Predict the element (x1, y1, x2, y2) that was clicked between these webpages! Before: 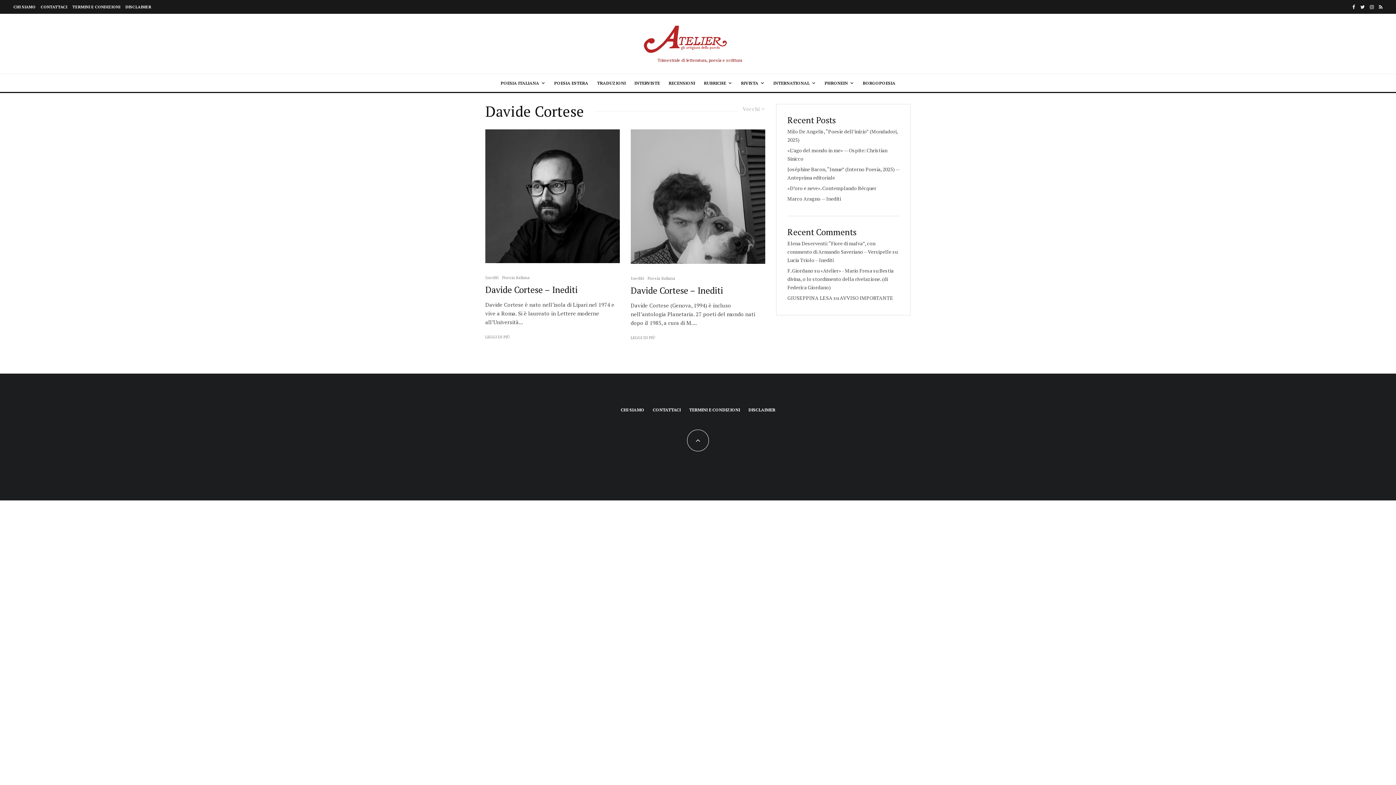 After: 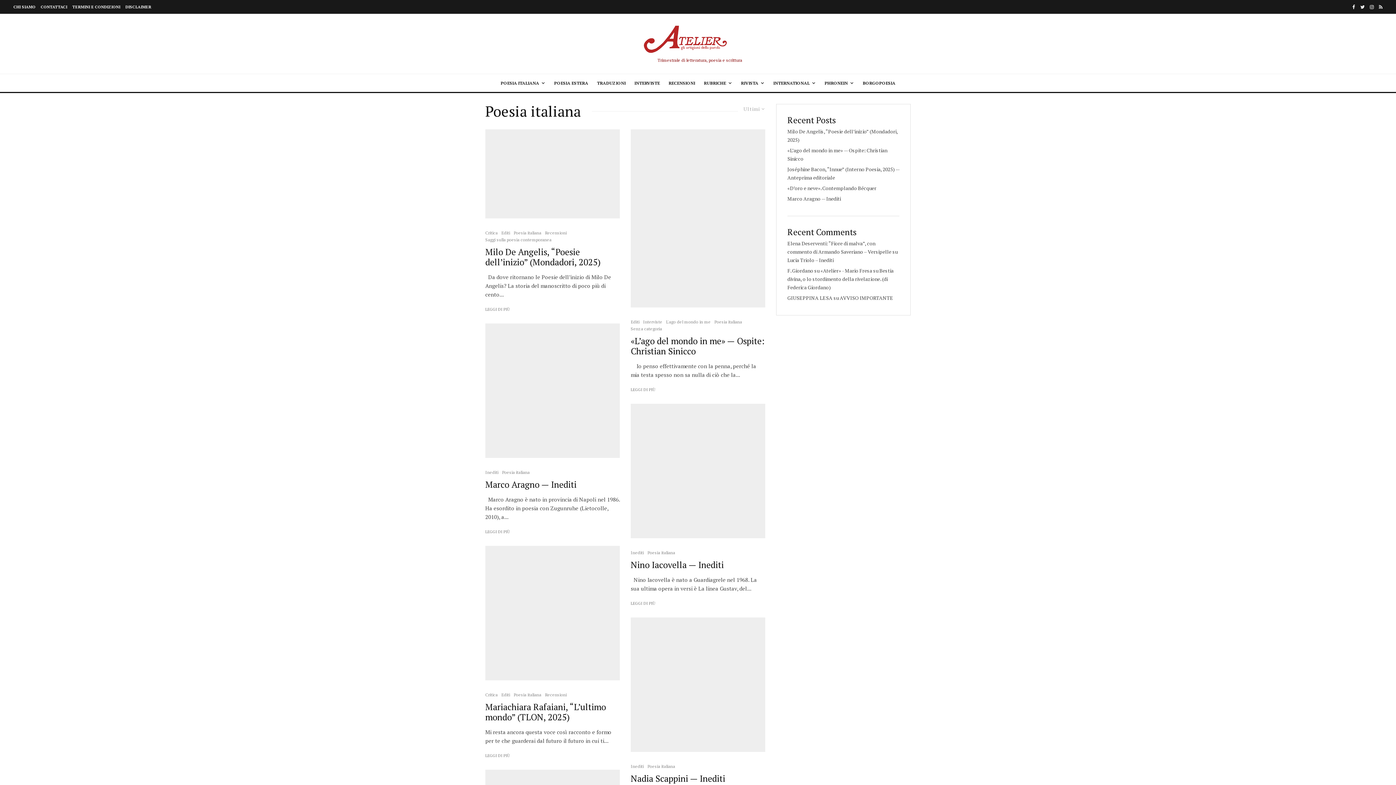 Action: label: POESIA ITALIANA bbox: (496, 74, 549, 92)